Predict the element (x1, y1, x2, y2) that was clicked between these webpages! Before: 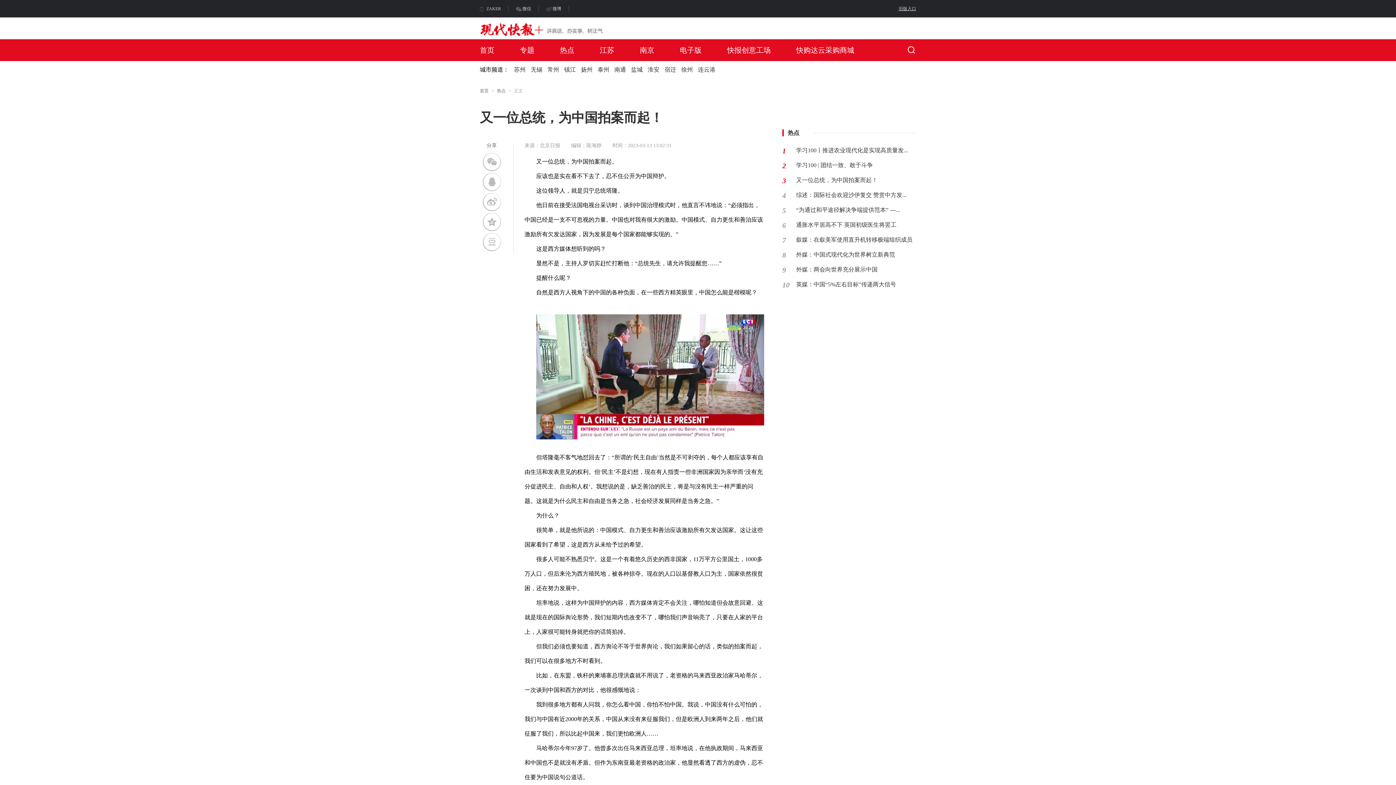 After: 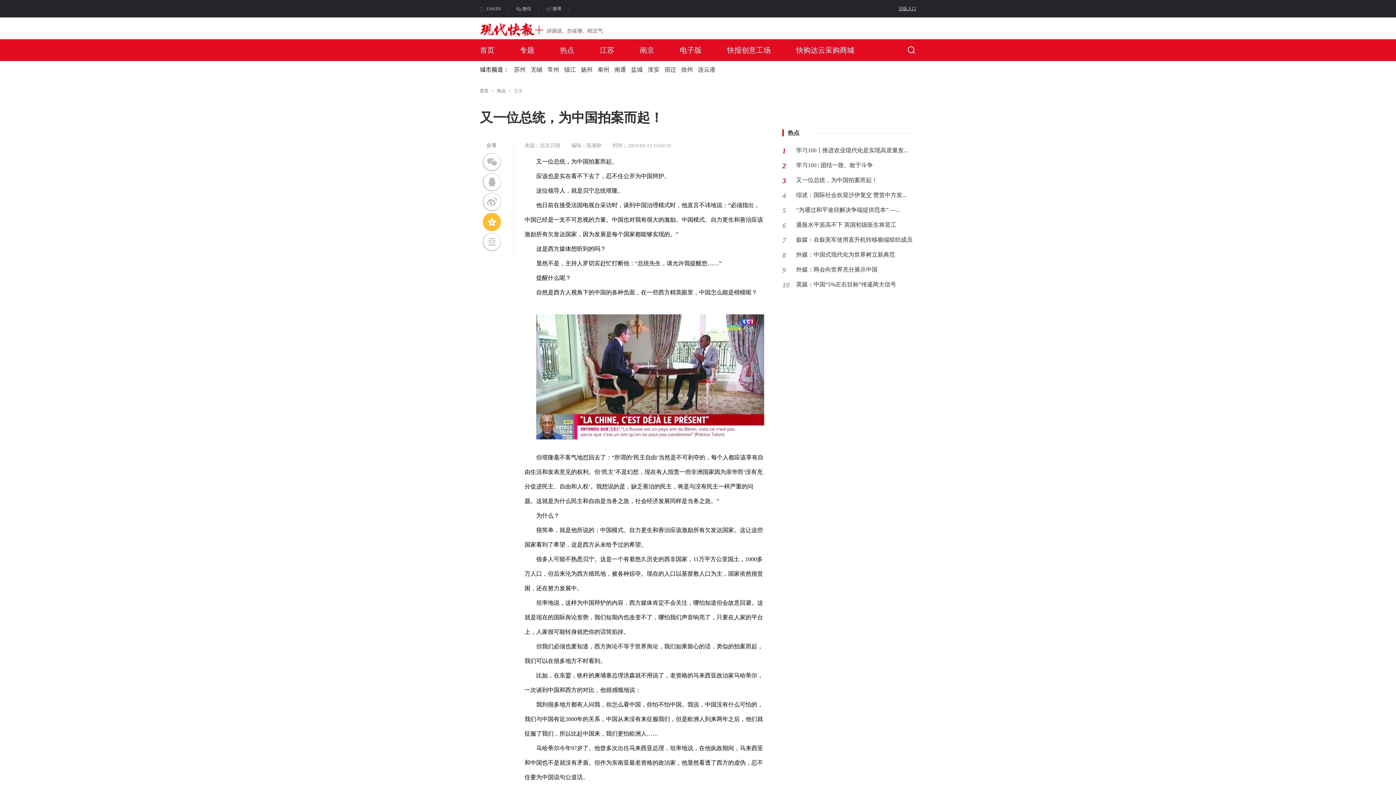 Action: bbox: (483, 213, 500, 230)